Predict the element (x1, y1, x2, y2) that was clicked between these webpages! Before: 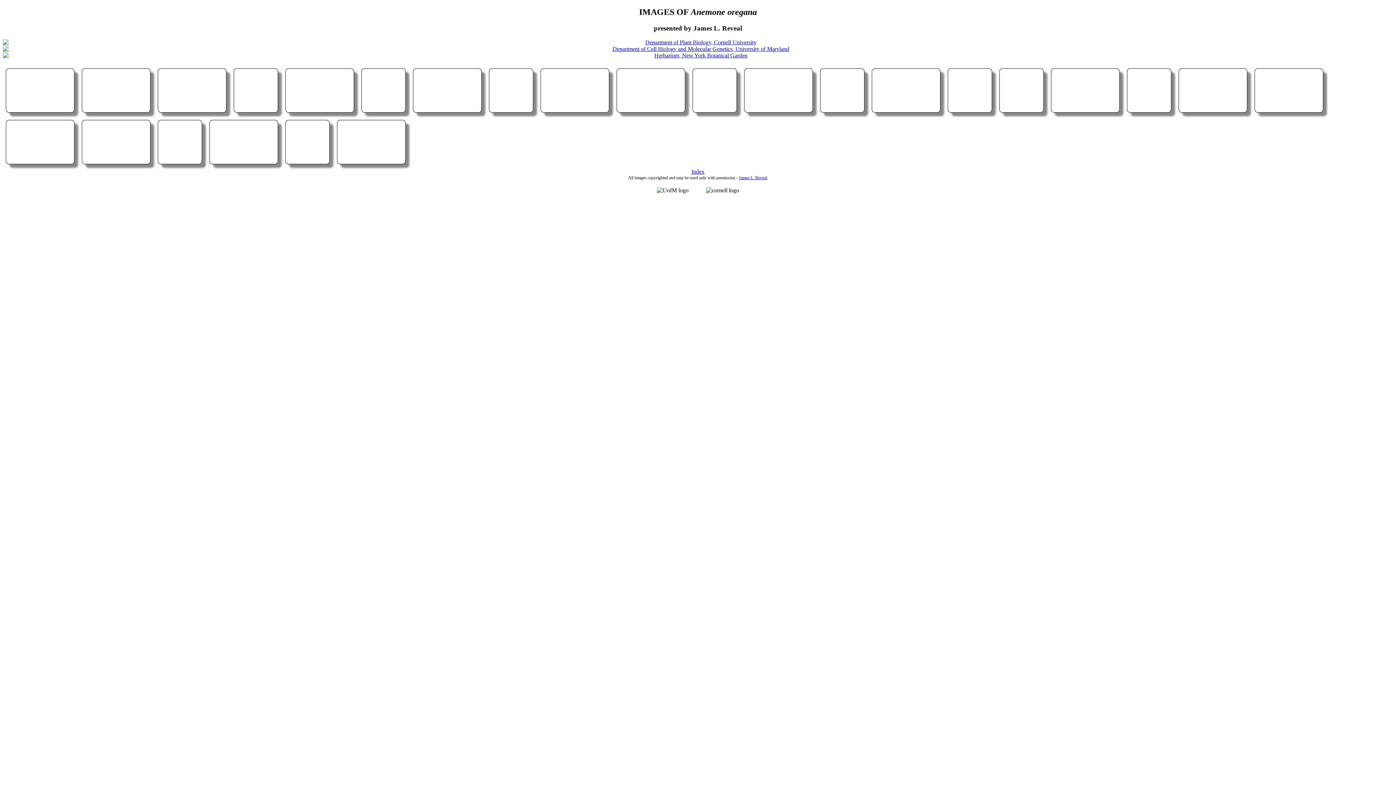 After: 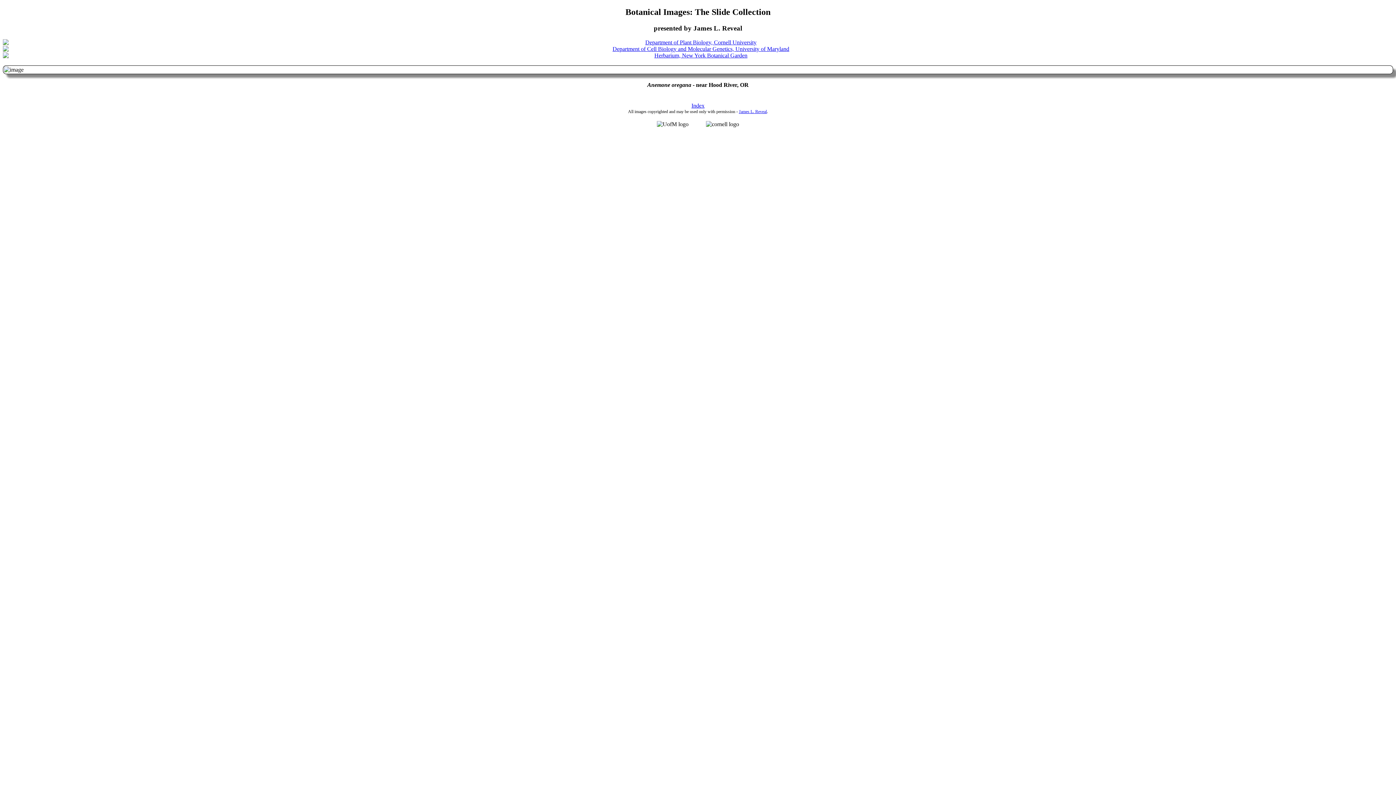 Action: bbox: (78, 110, 153, 116)